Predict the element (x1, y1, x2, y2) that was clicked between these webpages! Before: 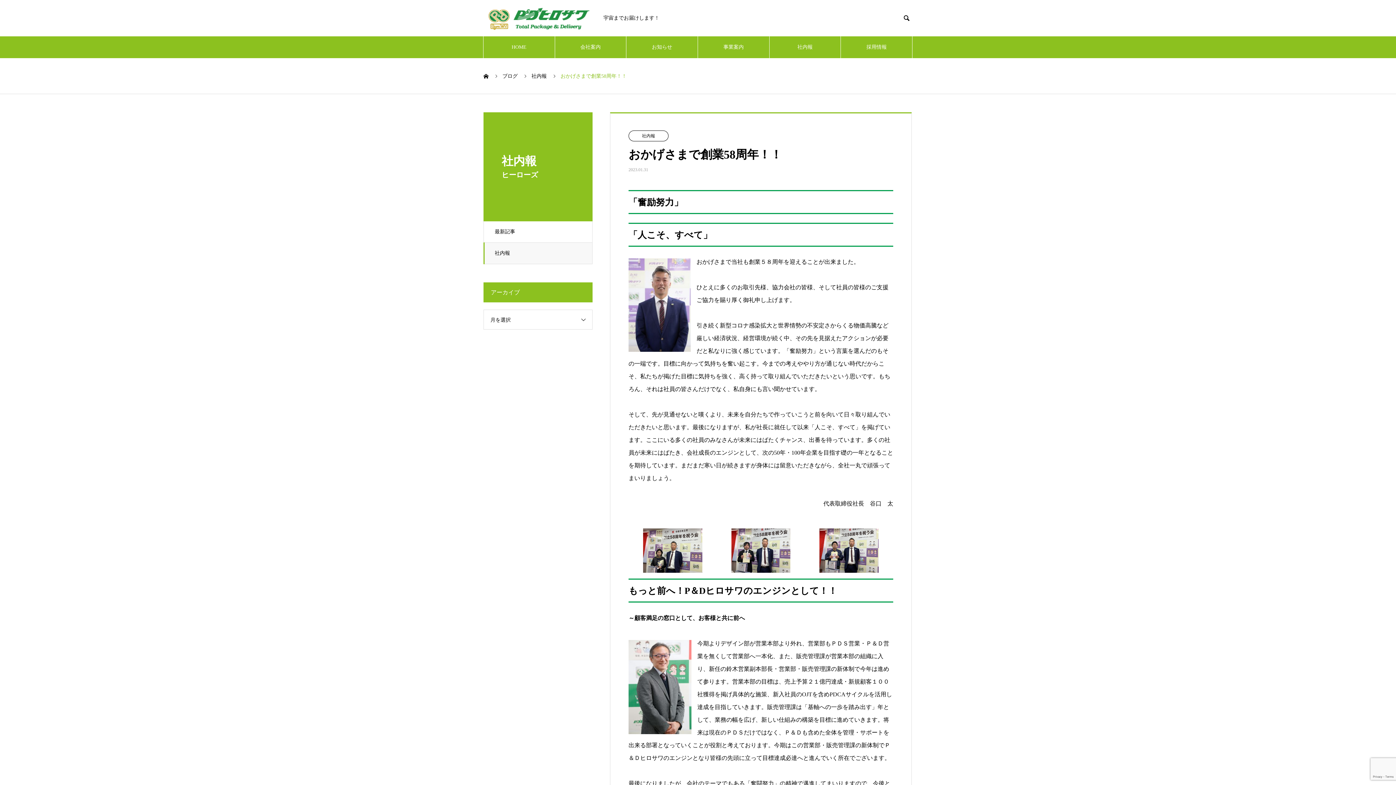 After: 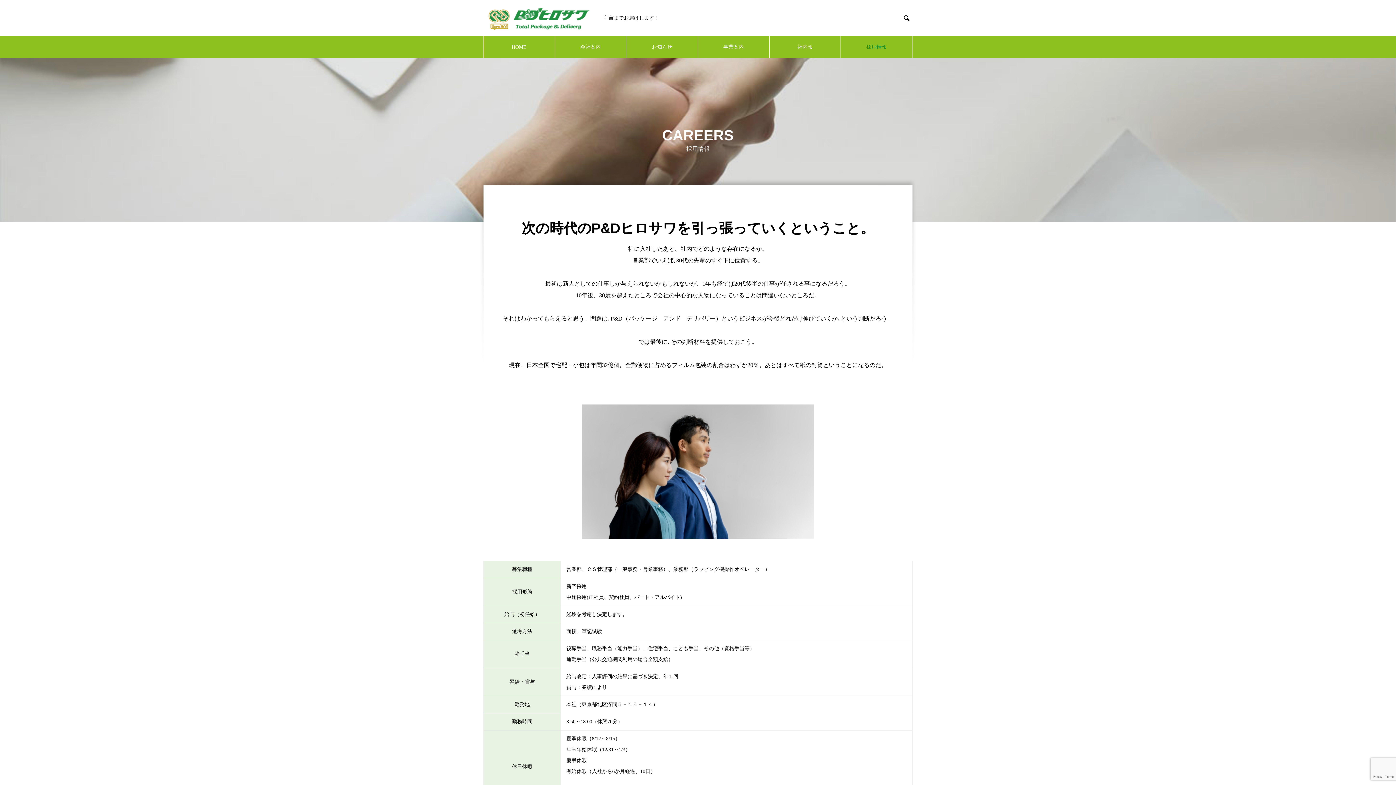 Action: bbox: (841, 36, 912, 58) label: 採用情報